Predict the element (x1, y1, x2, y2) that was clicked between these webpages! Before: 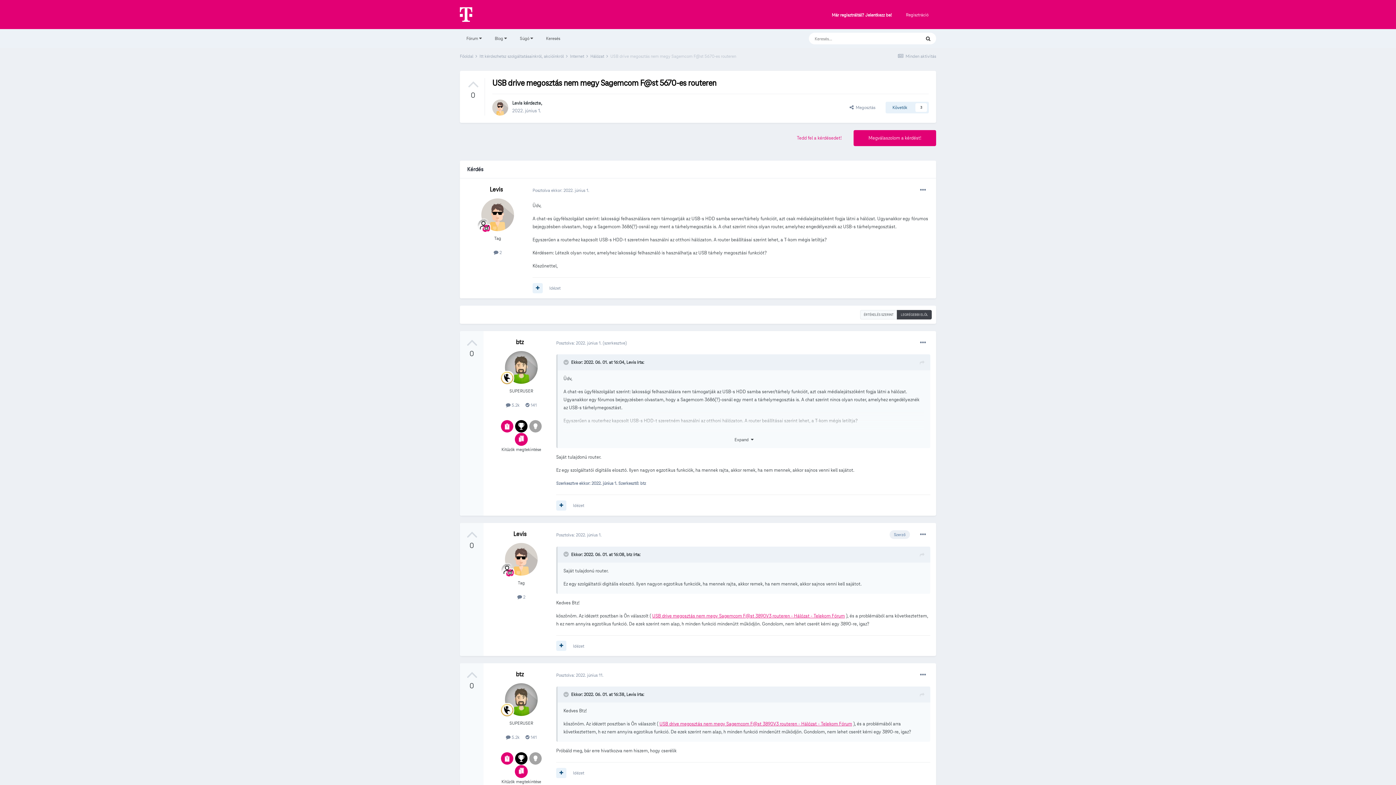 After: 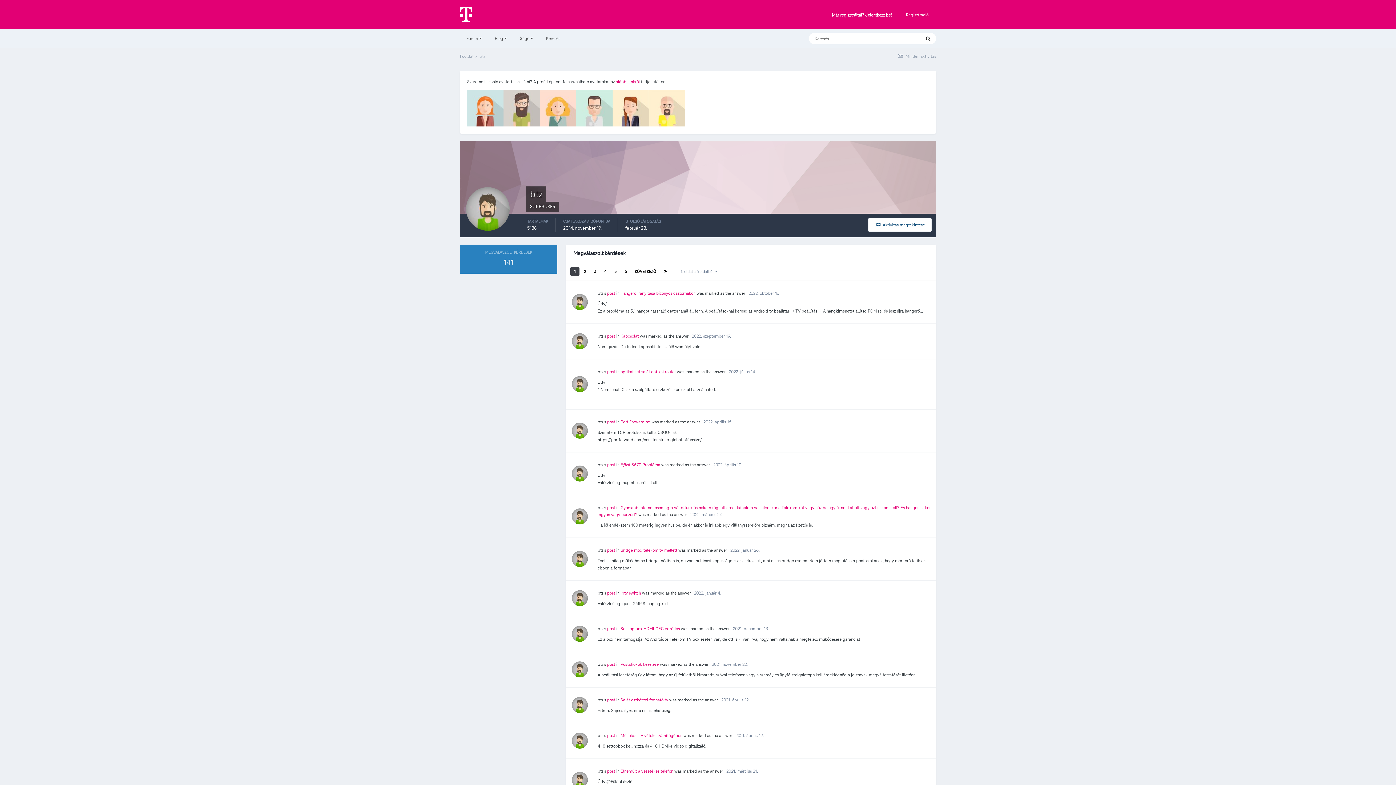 Action: bbox: (525, 735, 536, 740) label:  141